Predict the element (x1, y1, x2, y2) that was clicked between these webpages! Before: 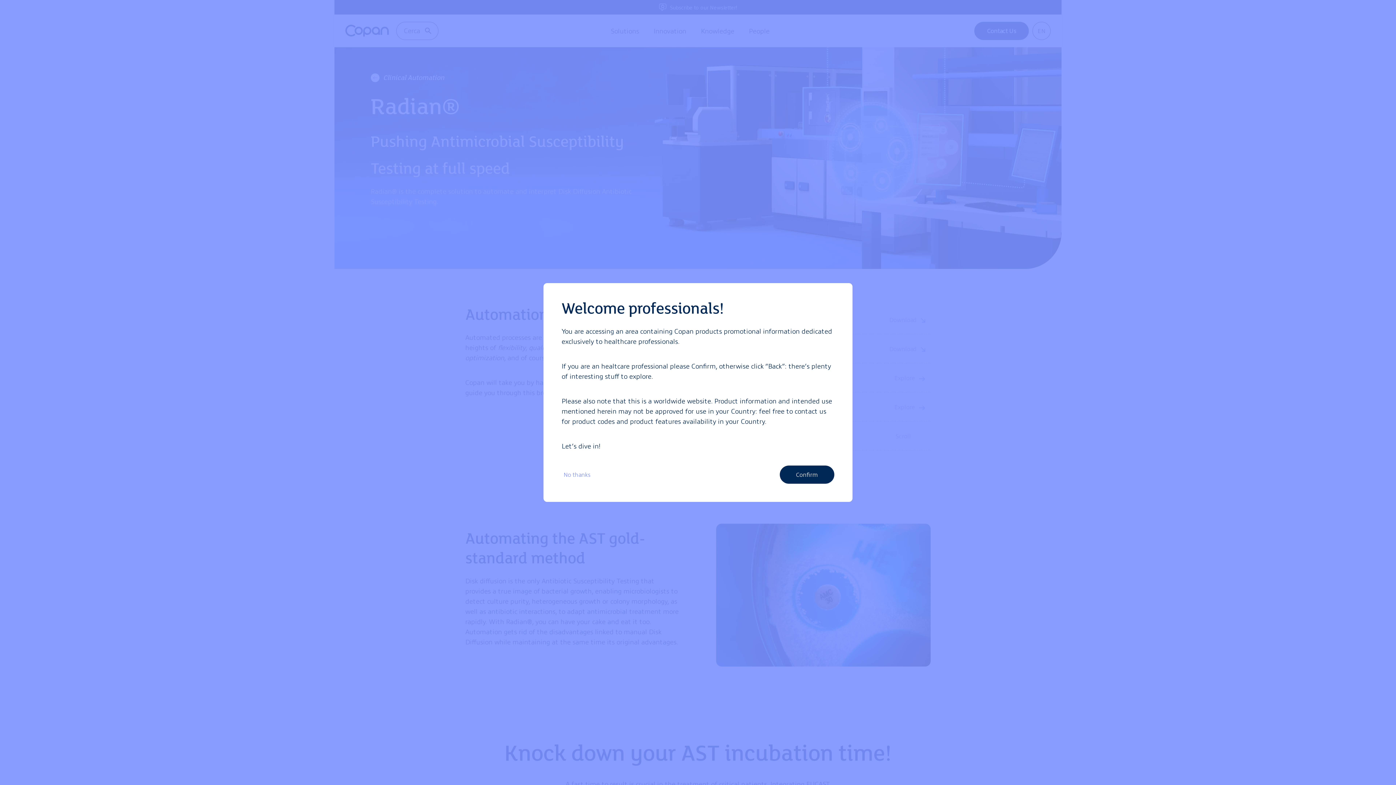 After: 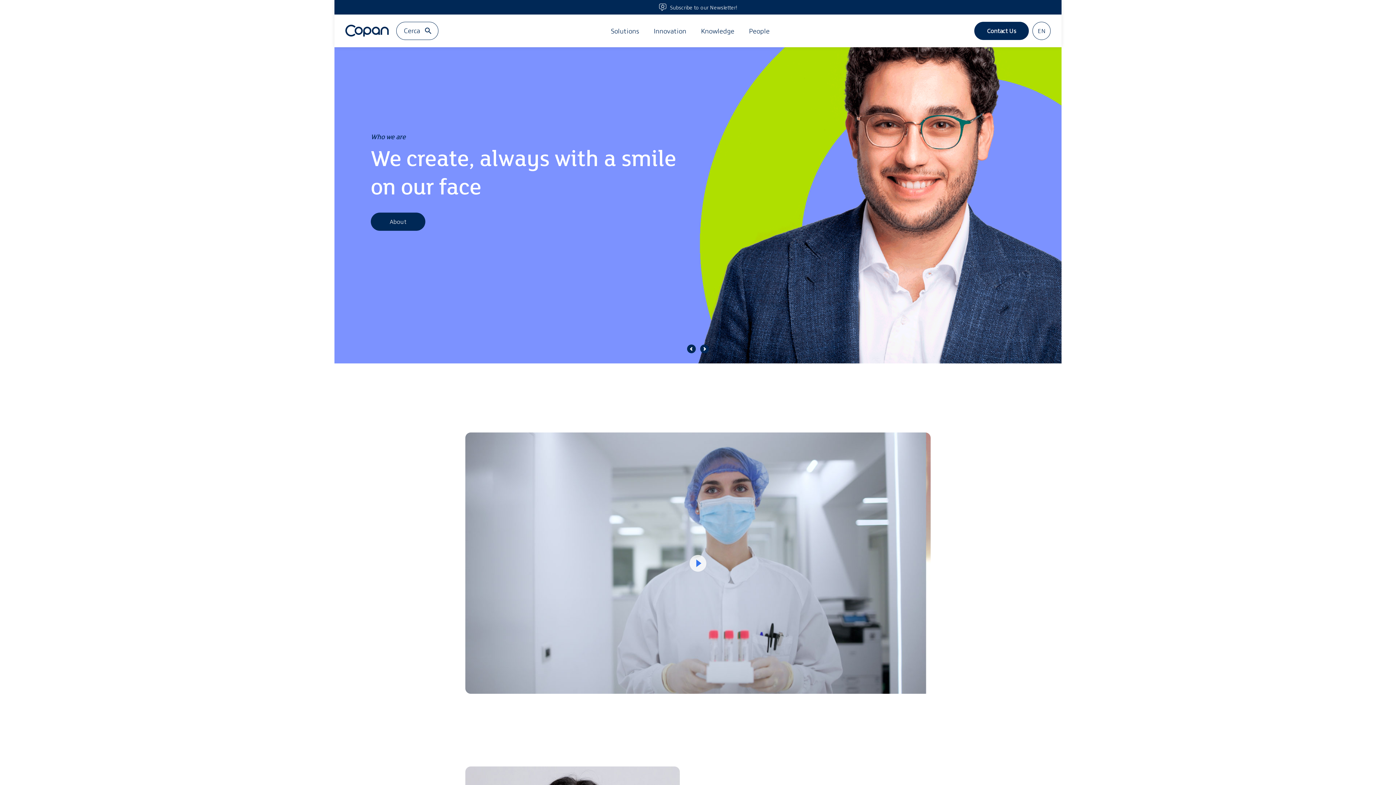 Action: bbox: (558, 468, 596, 481) label: No thanks